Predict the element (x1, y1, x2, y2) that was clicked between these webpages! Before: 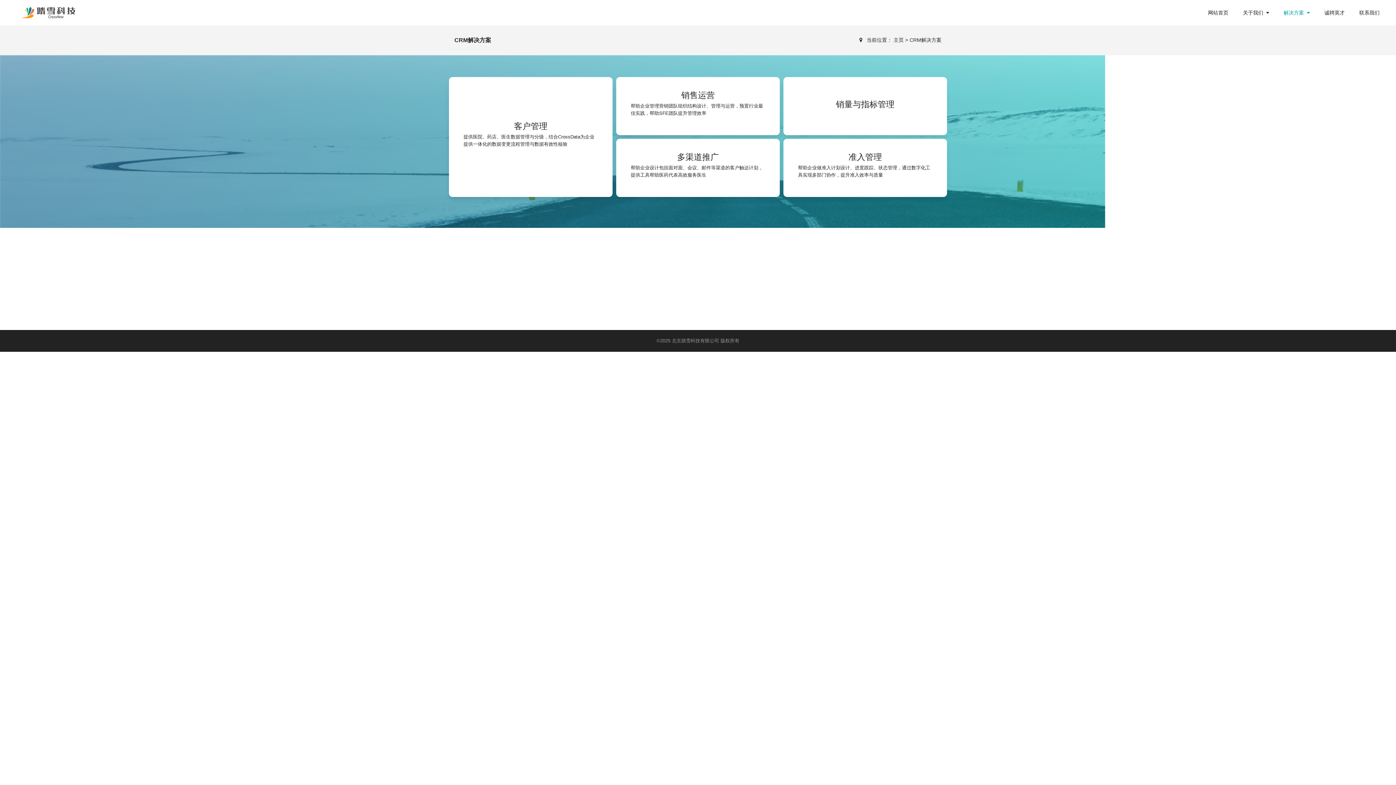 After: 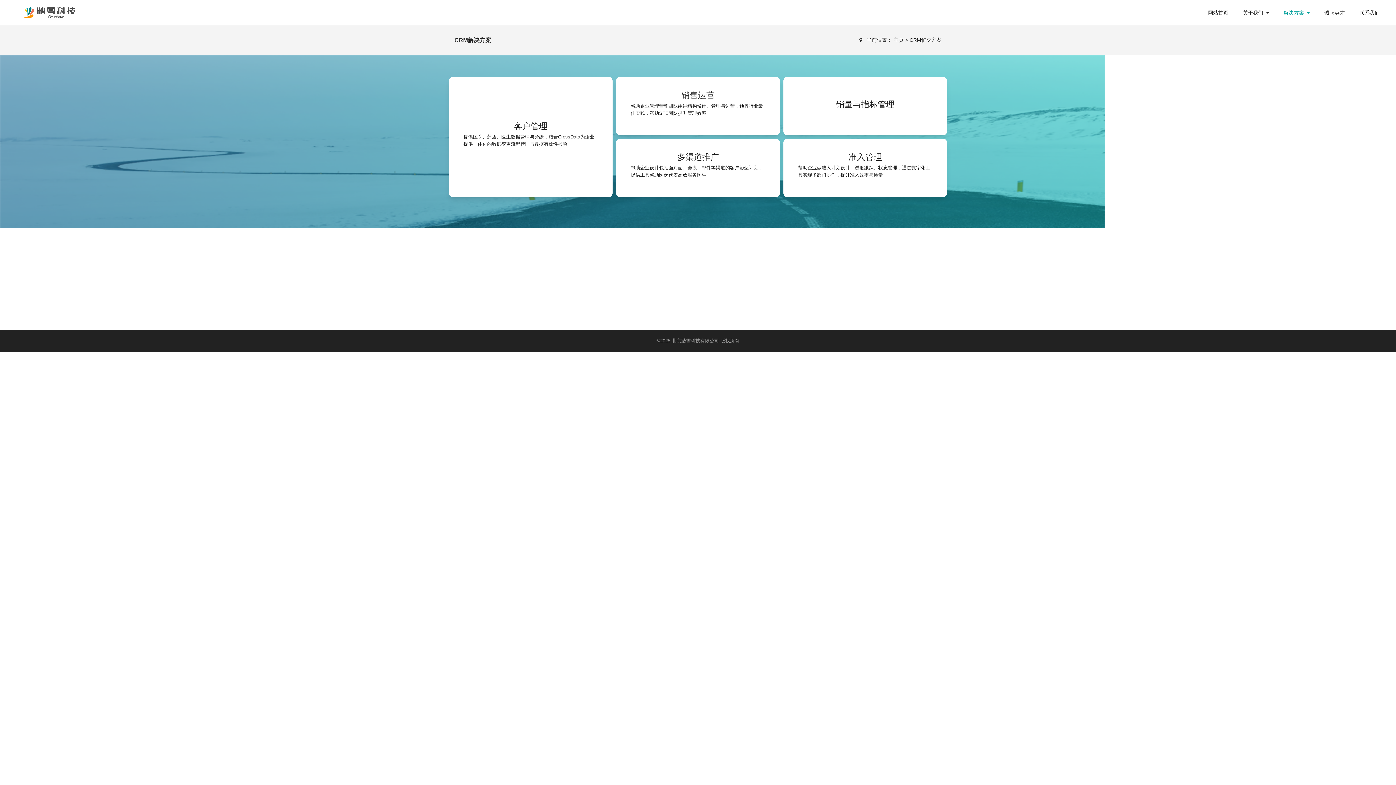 Action: bbox: (616, 77, 780, 135) label: 销售运营

帮助企业管理营销团队组织结构设计、管理与运营，预置行业最佳实践，帮助SFE团队提升管理效率